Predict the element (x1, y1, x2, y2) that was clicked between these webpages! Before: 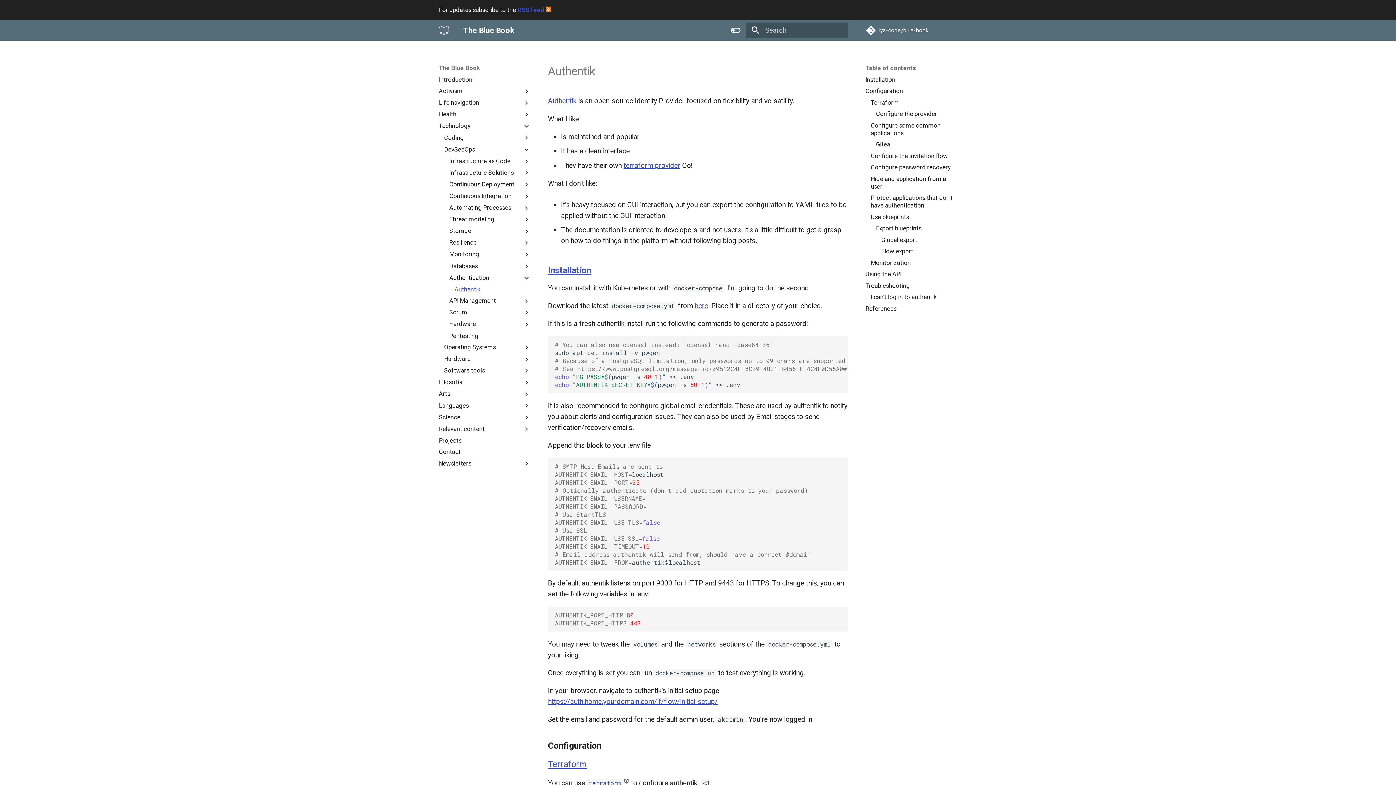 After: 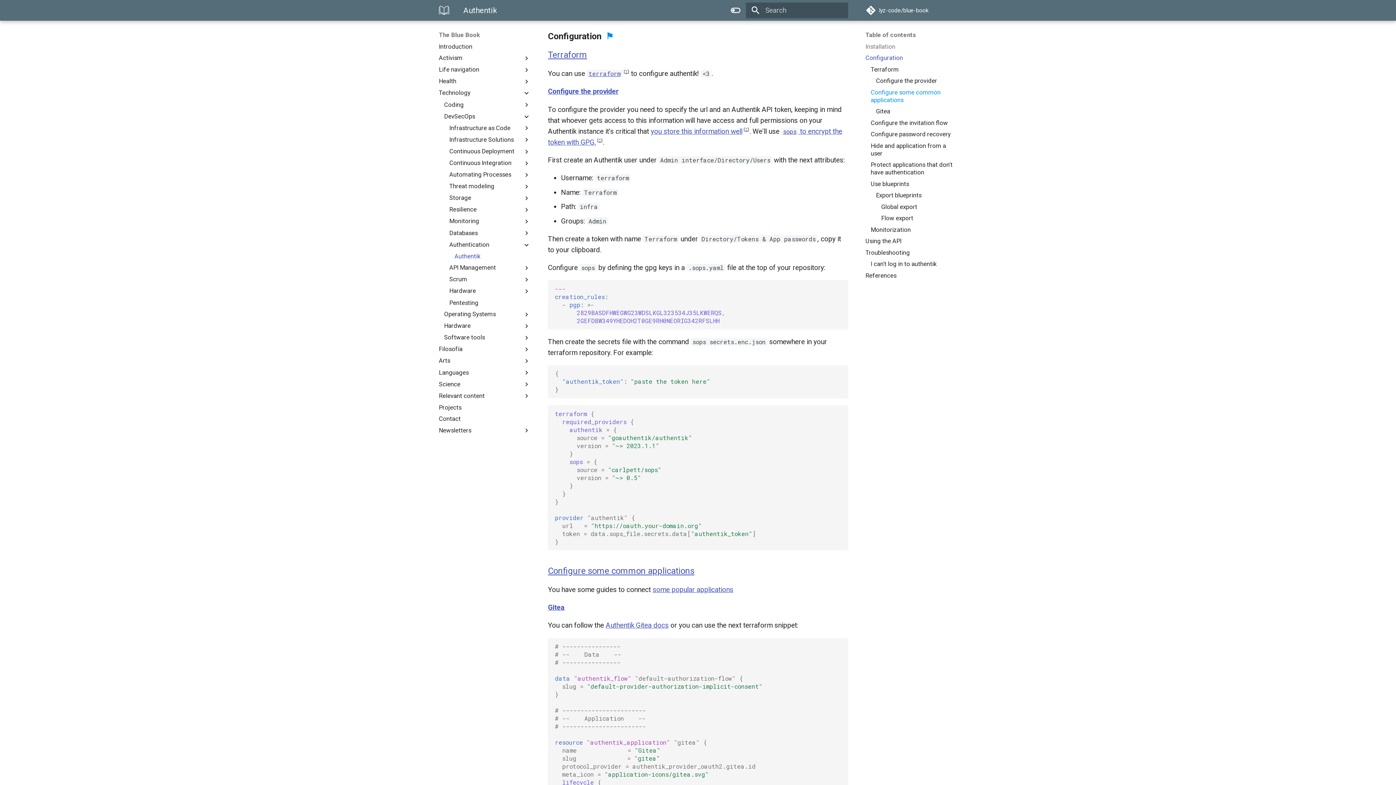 Action: label: Configuration bbox: (865, 87, 957, 94)